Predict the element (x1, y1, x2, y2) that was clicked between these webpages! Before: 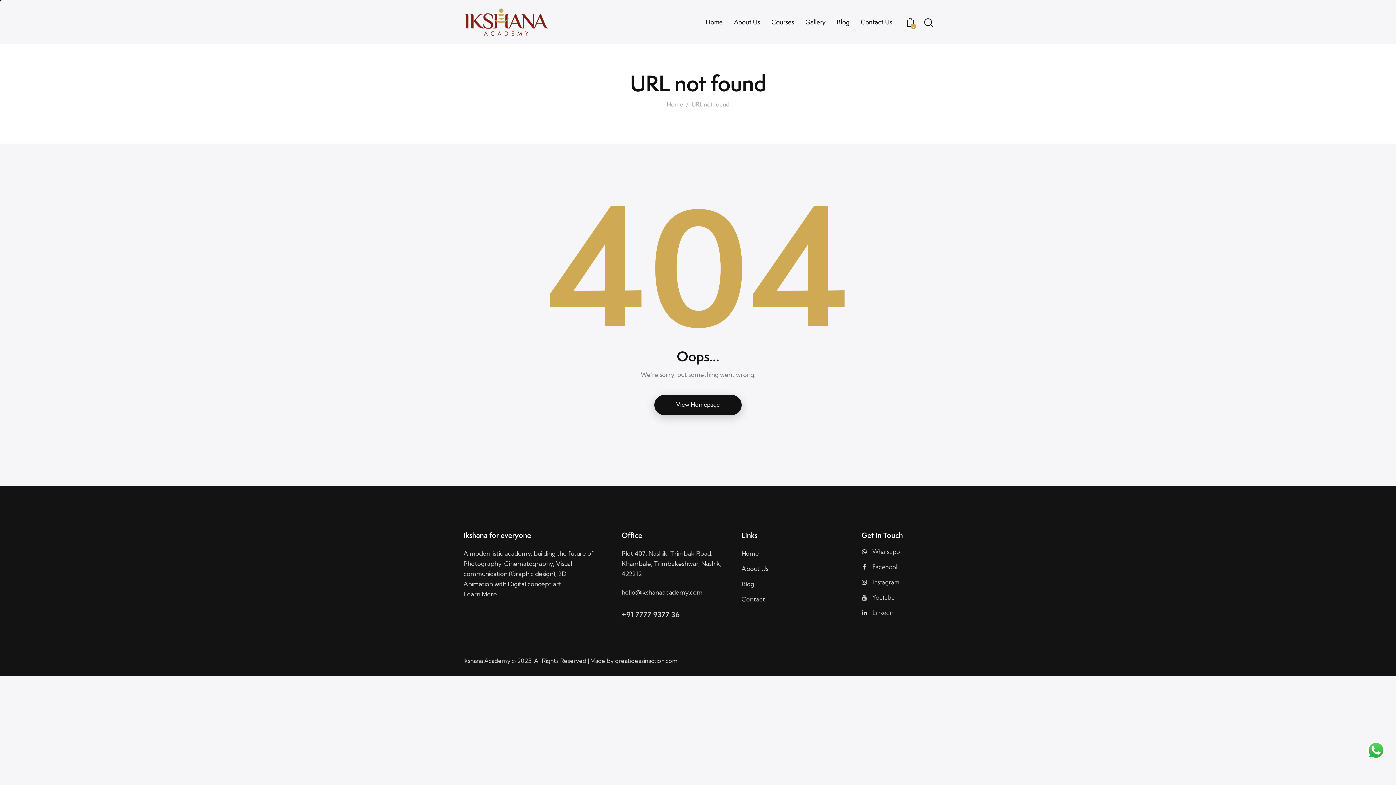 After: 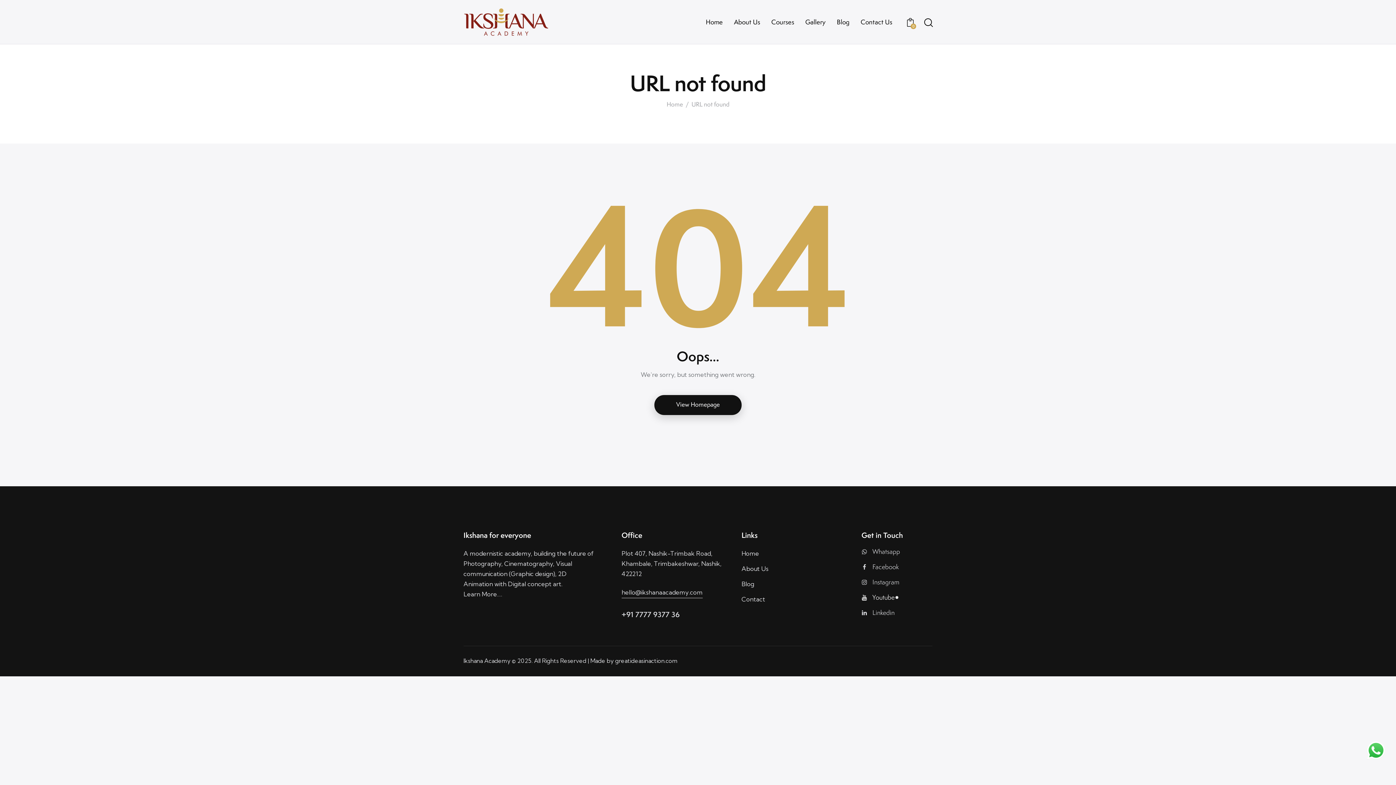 Action: label: Youtube bbox: (861, 592, 932, 603)